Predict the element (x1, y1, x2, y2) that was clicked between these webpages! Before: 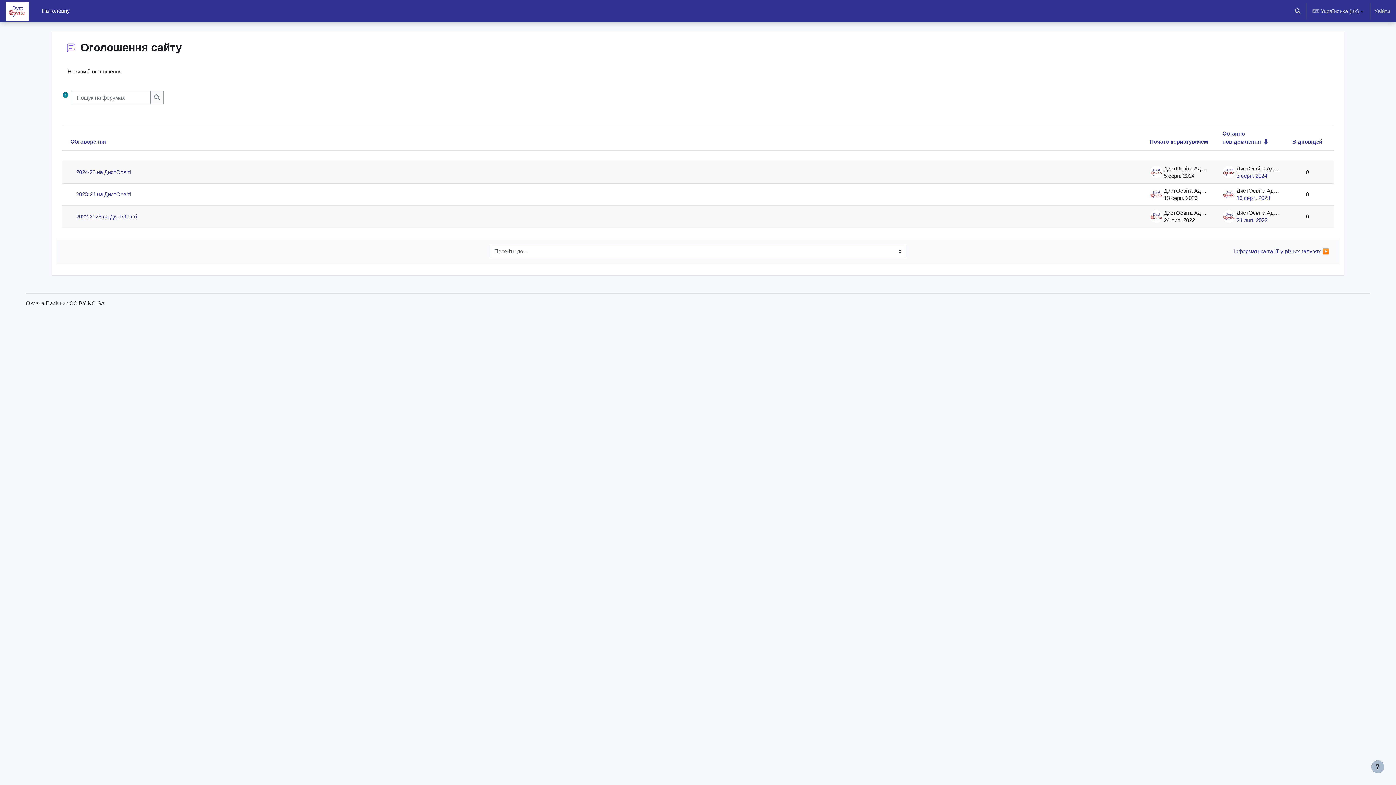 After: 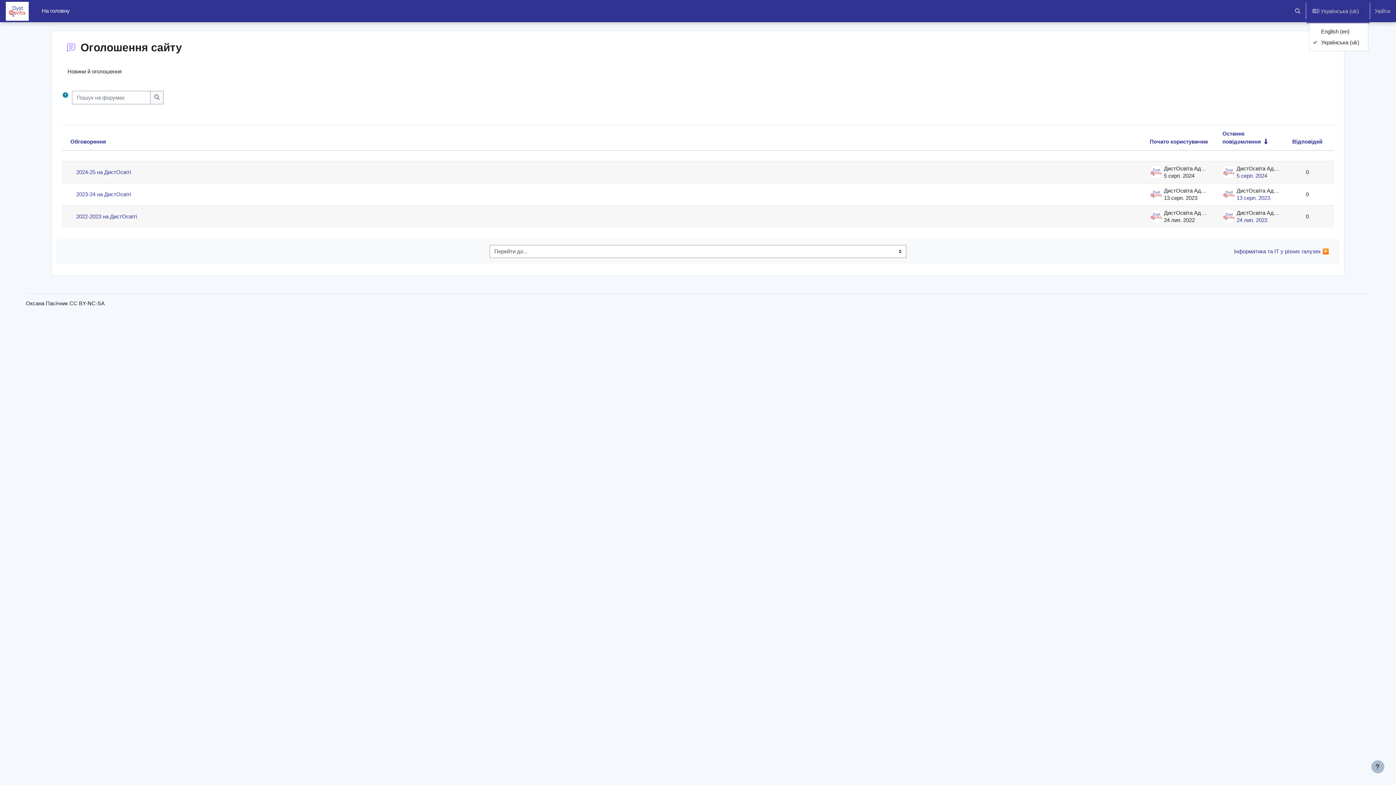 Action: bbox: (1308, 0, 1368, 22) label: Мова інтерфейсу